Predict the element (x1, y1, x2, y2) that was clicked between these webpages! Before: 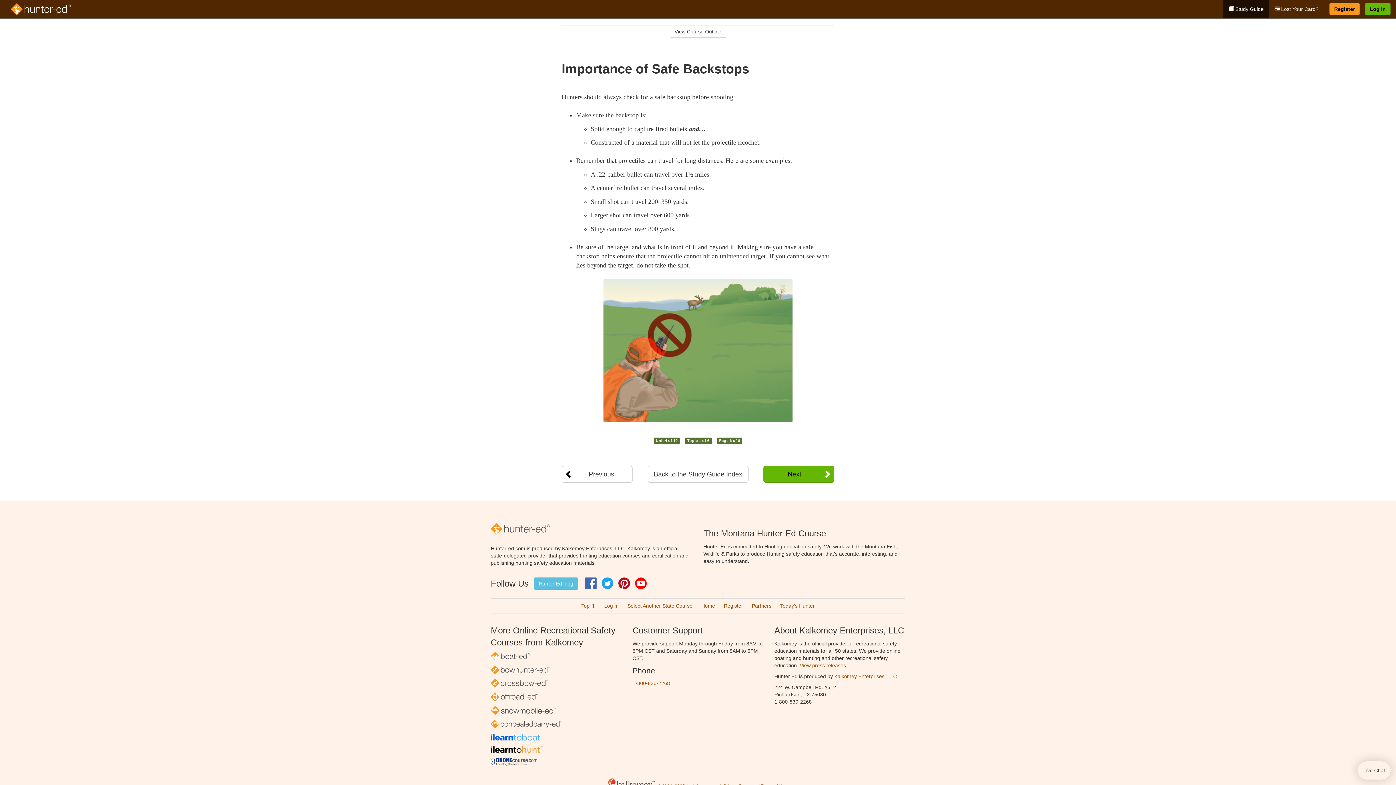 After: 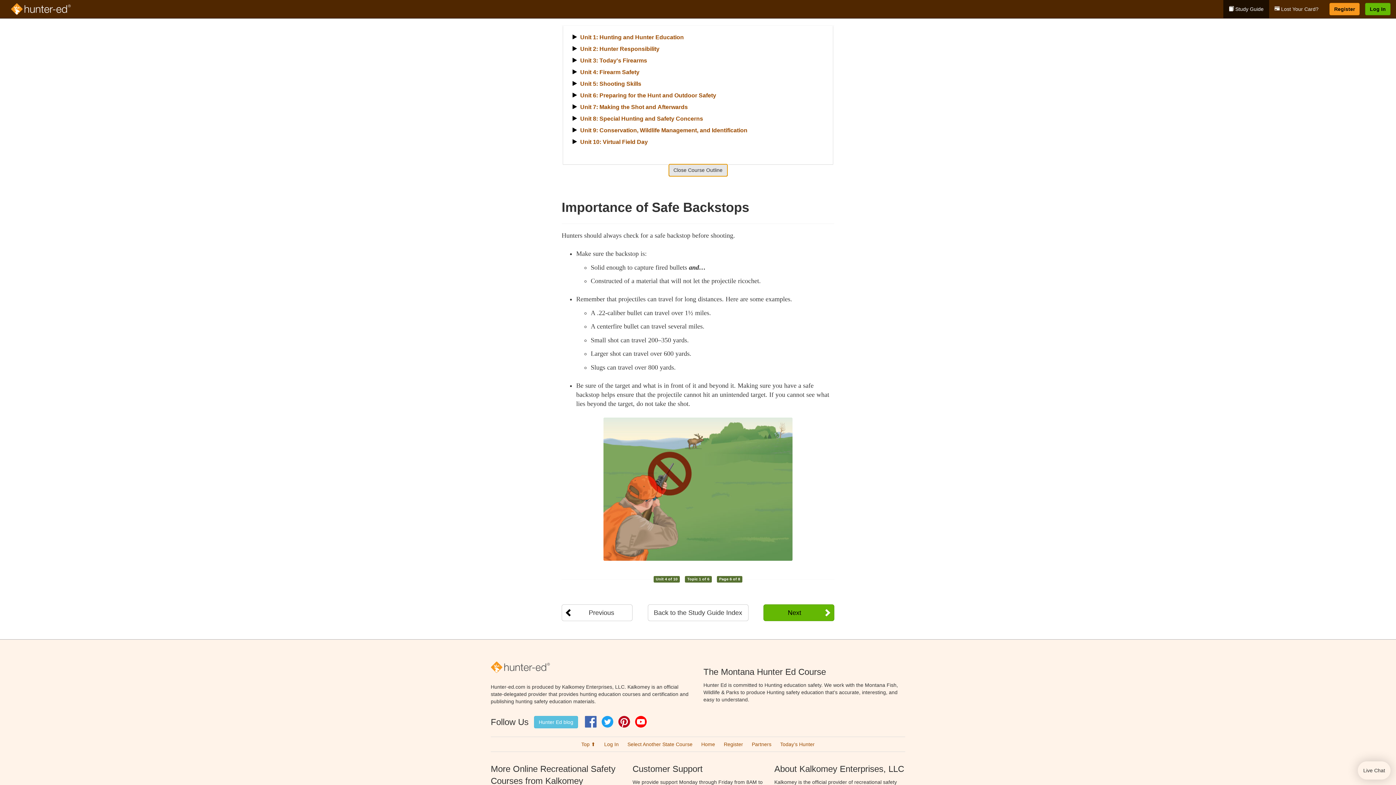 Action: label: View Course Outline bbox: (670, 25, 726, 37)